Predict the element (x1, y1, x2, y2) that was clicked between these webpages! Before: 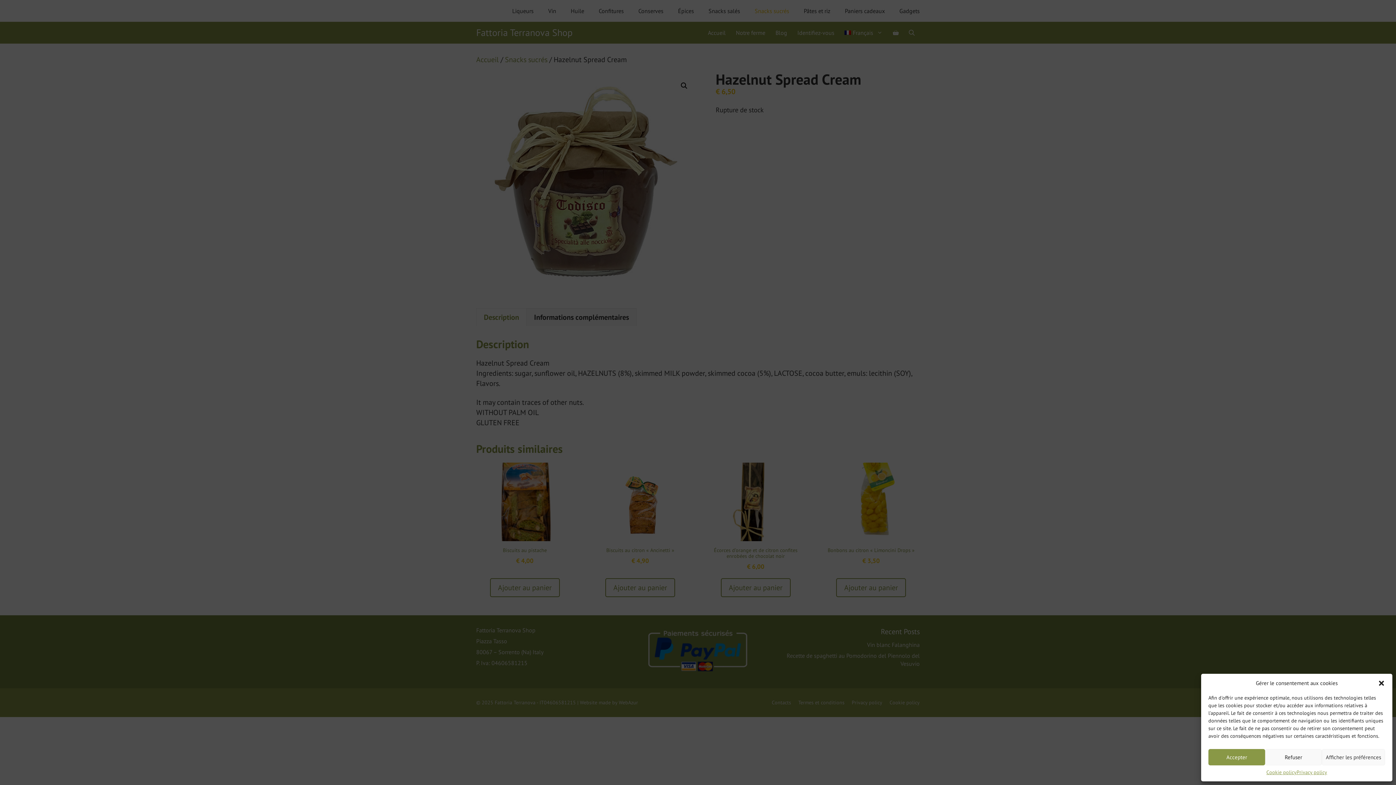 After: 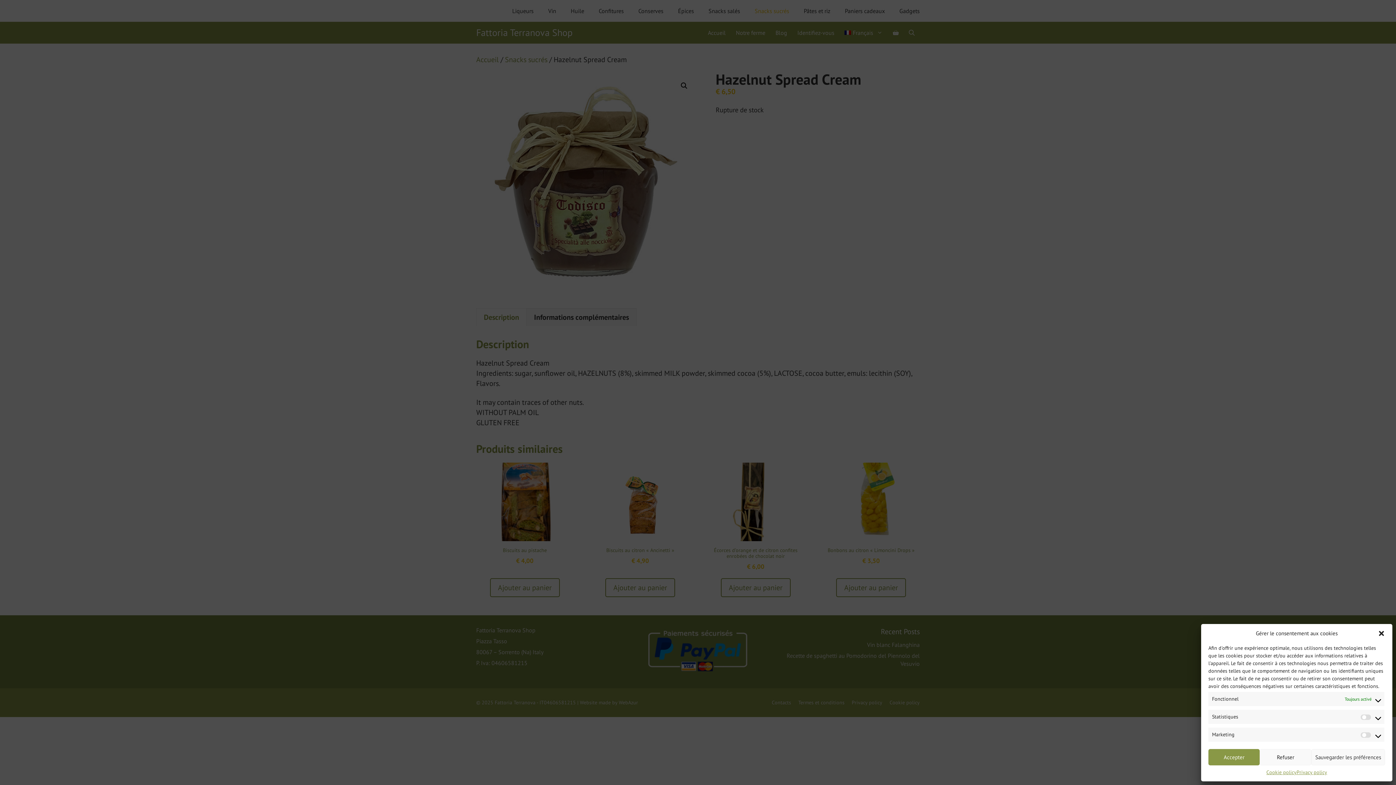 Action: bbox: (1322, 749, 1385, 765) label: Afficher les préférences